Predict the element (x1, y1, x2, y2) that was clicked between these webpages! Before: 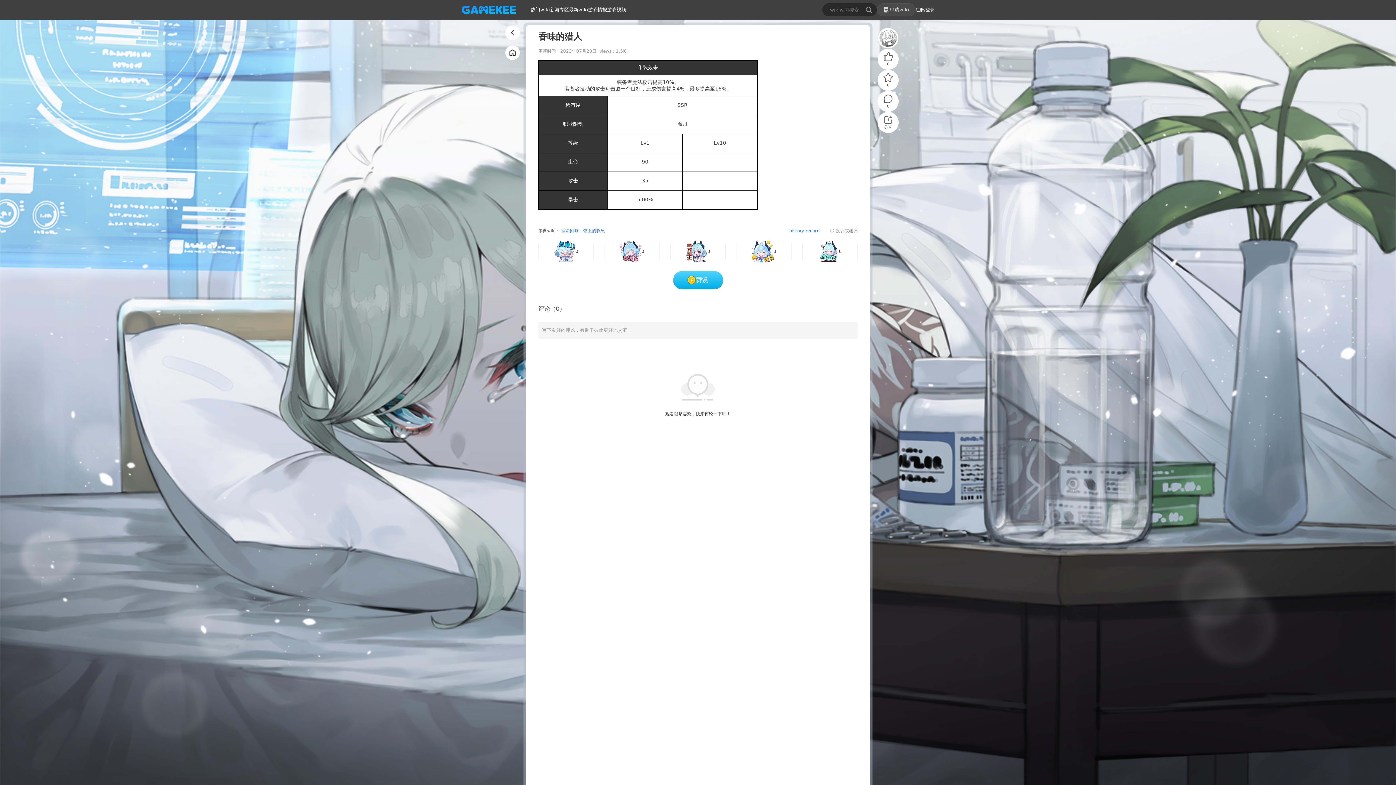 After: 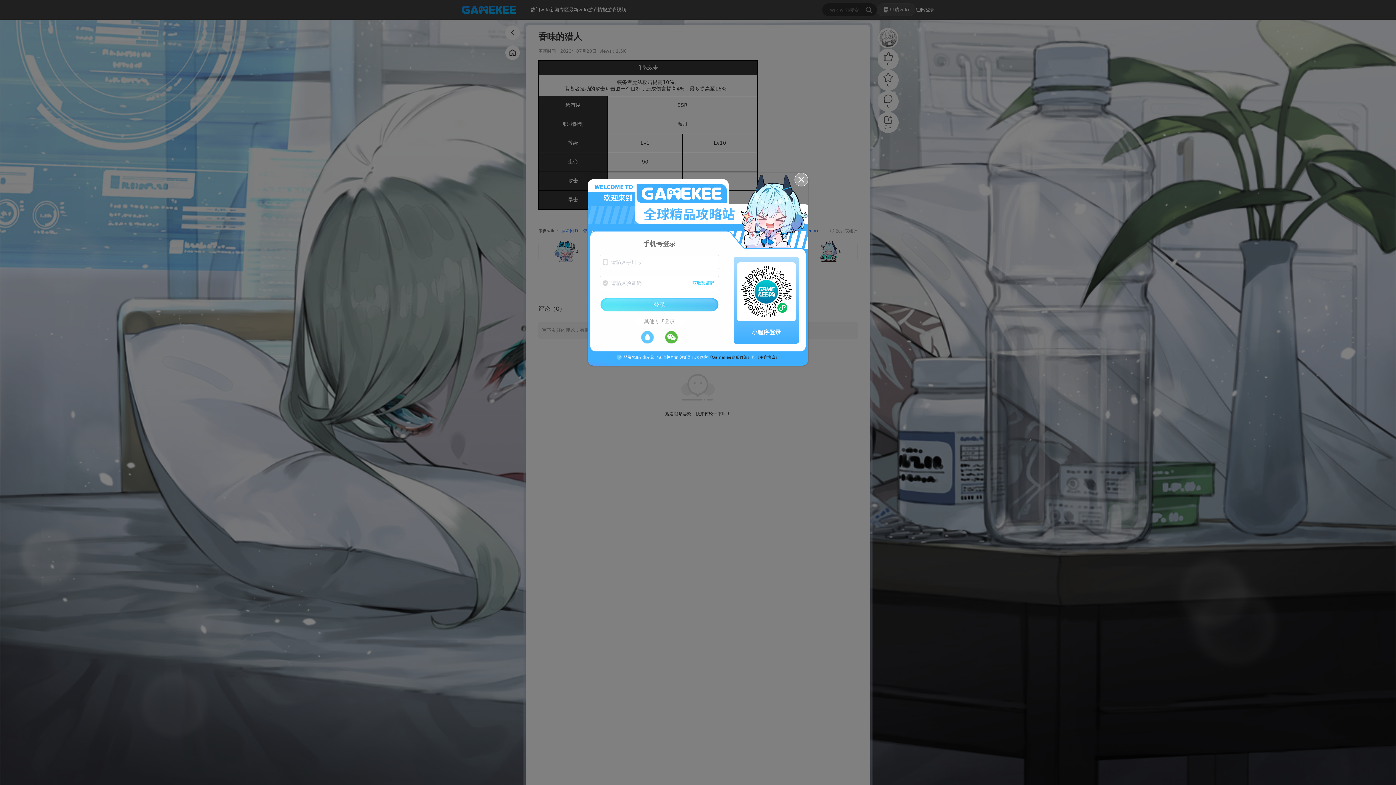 Action: bbox: (915, 6, 934, 12) label: 注册/登录